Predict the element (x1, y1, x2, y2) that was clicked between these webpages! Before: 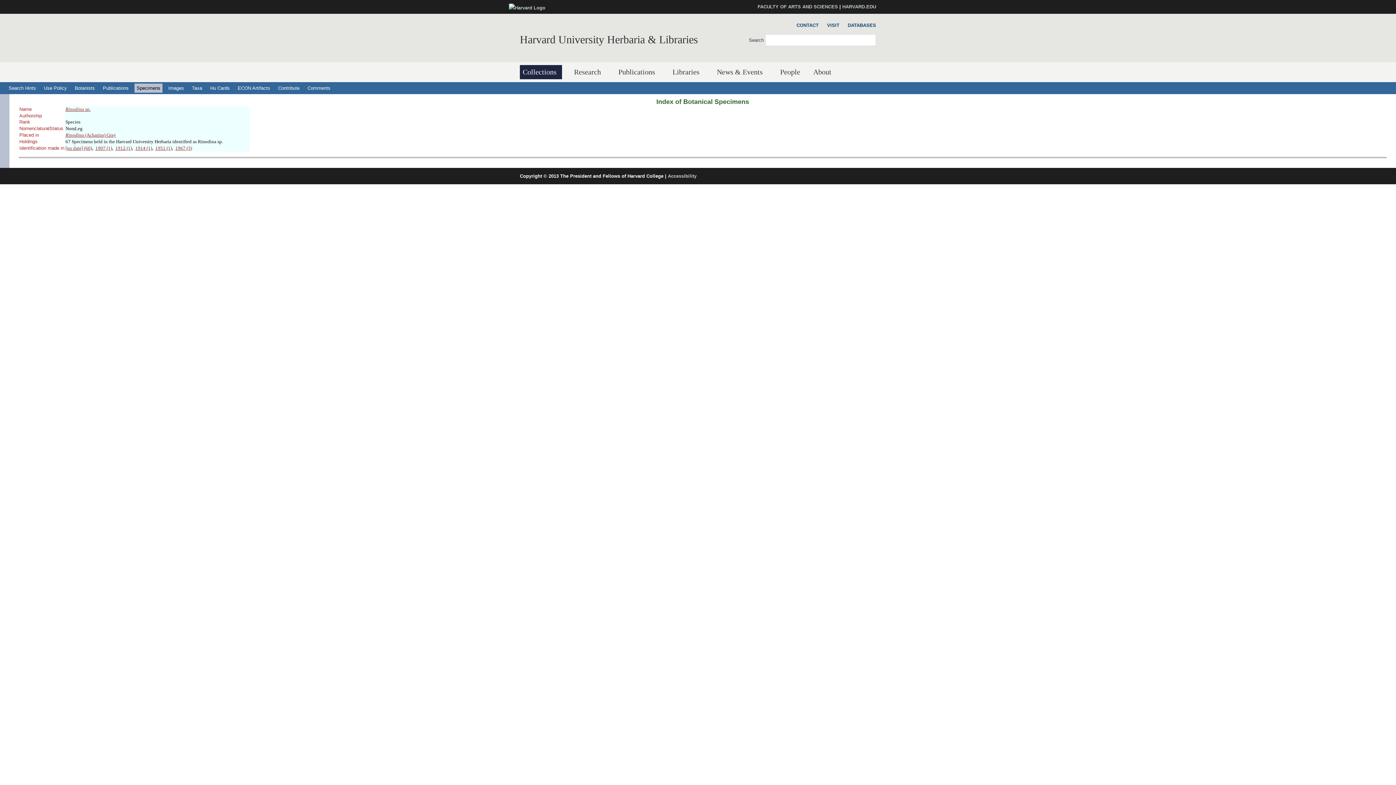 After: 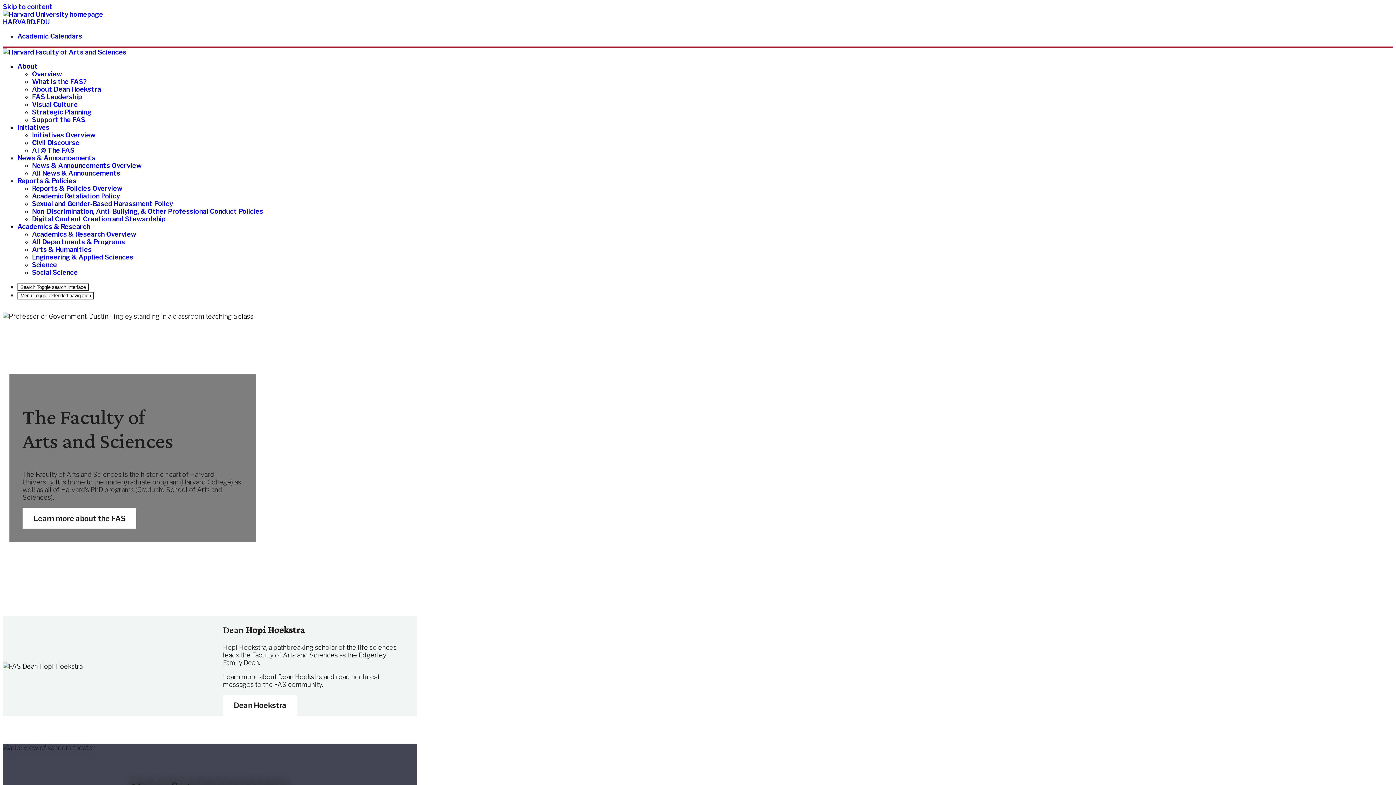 Action: bbox: (757, 4, 838, 9) label: FACULTY OF ARTS AND SCIENCES